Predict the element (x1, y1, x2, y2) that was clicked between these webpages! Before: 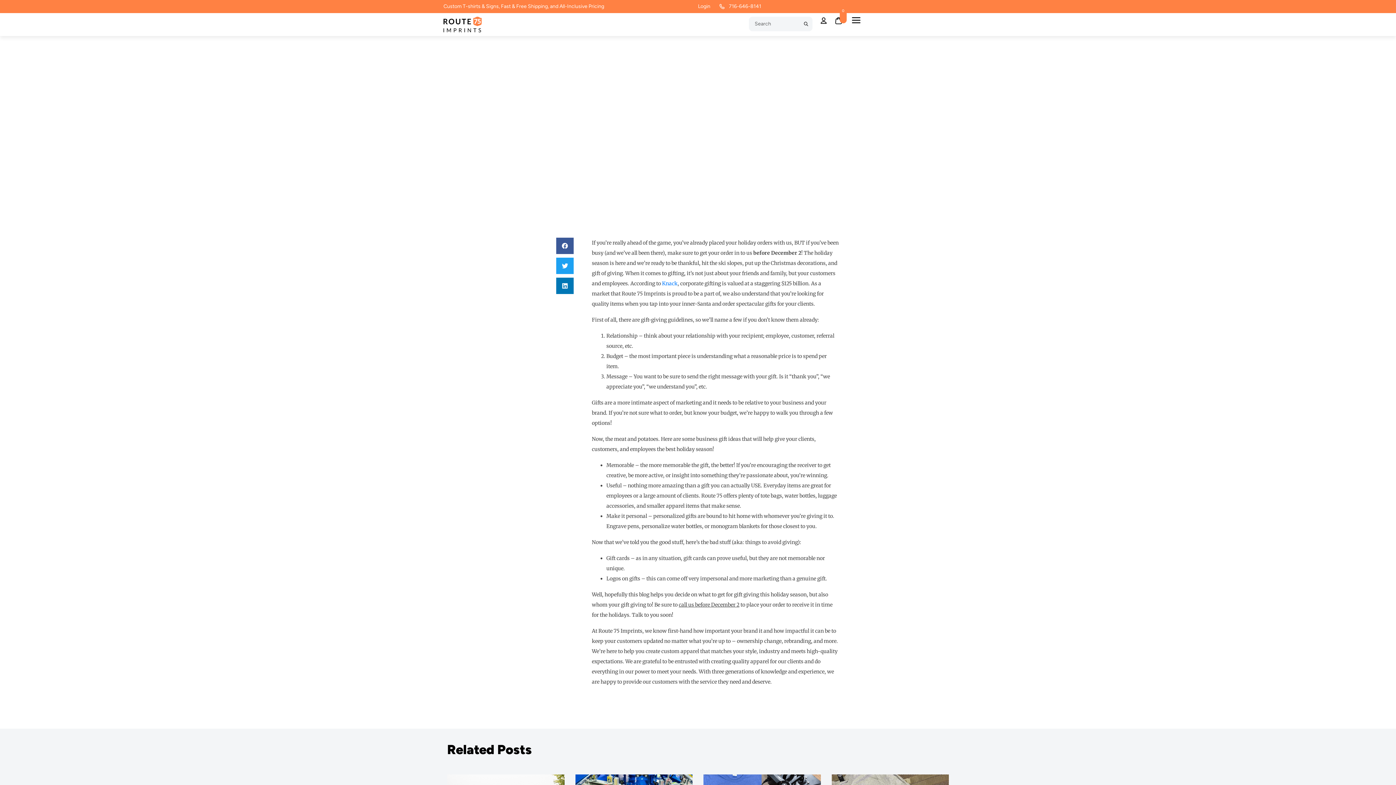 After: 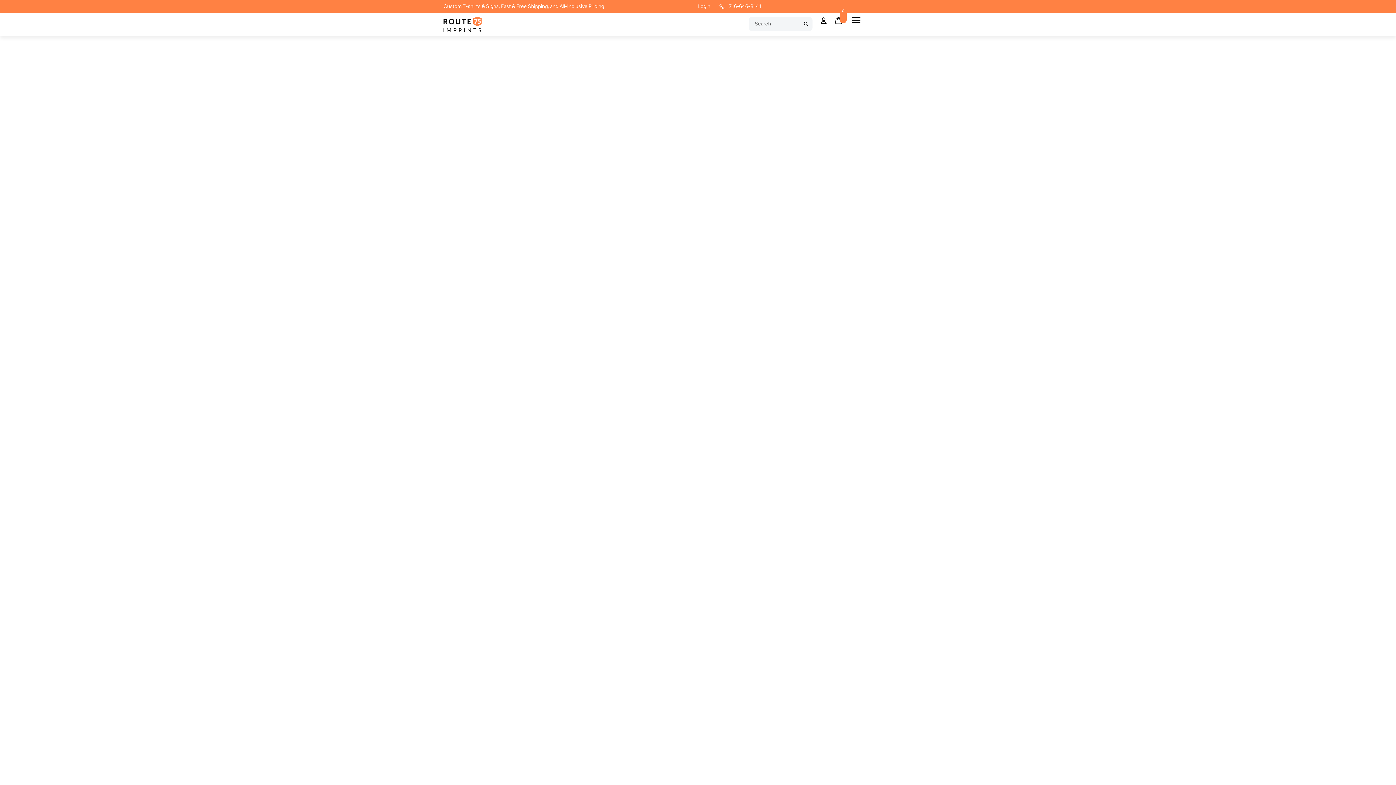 Action: bbox: (834, 16, 842, 24)